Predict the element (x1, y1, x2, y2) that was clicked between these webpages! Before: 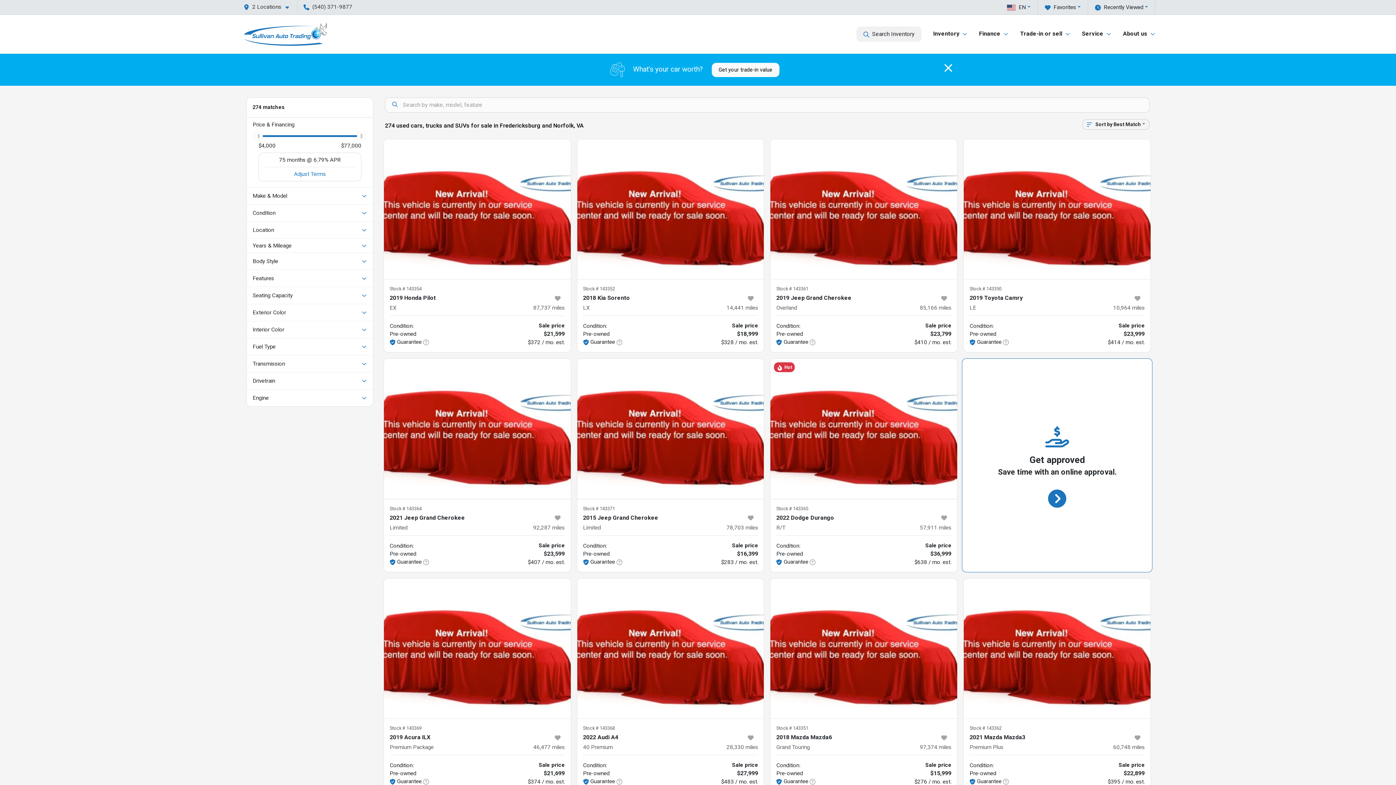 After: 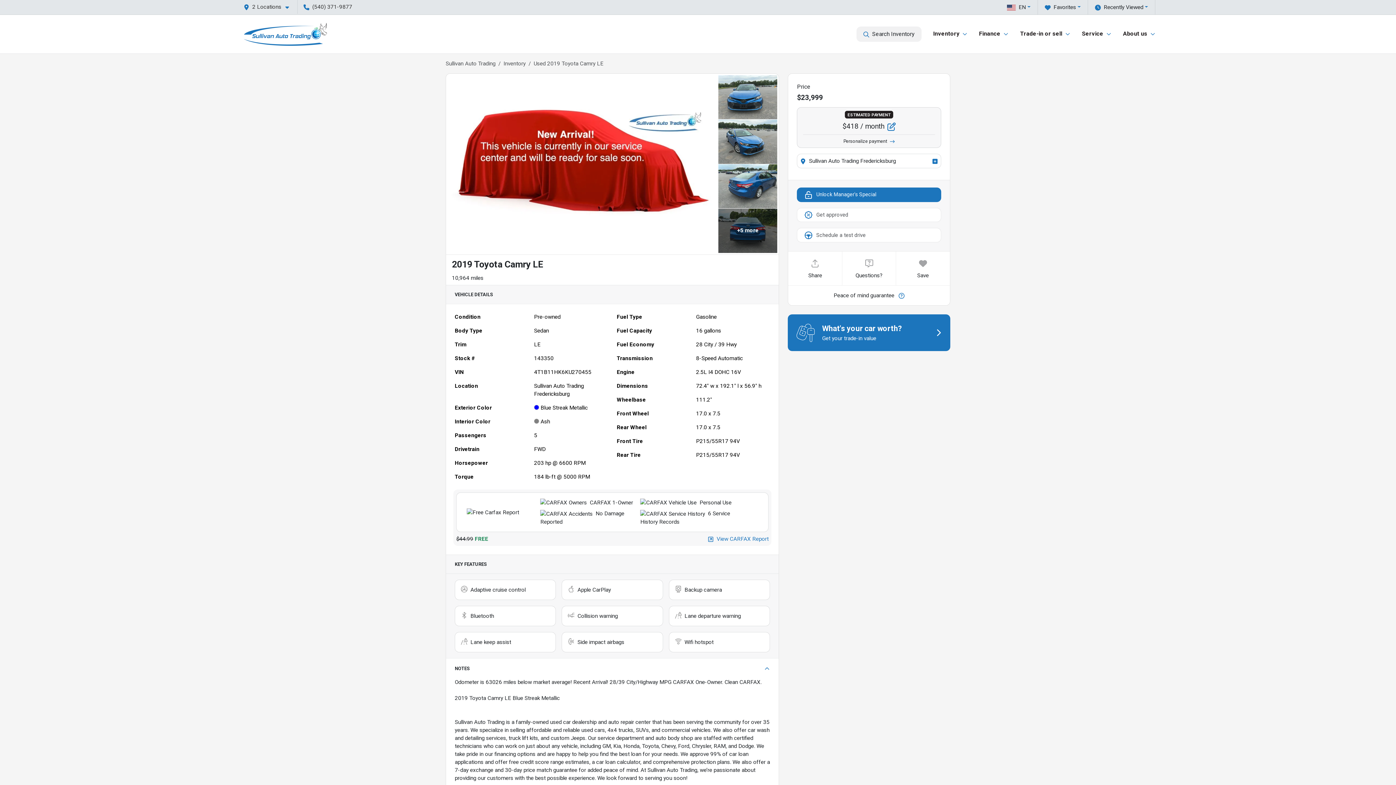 Action: bbox: (969, 293, 1130, 302) label: 2019 Toyota Camry